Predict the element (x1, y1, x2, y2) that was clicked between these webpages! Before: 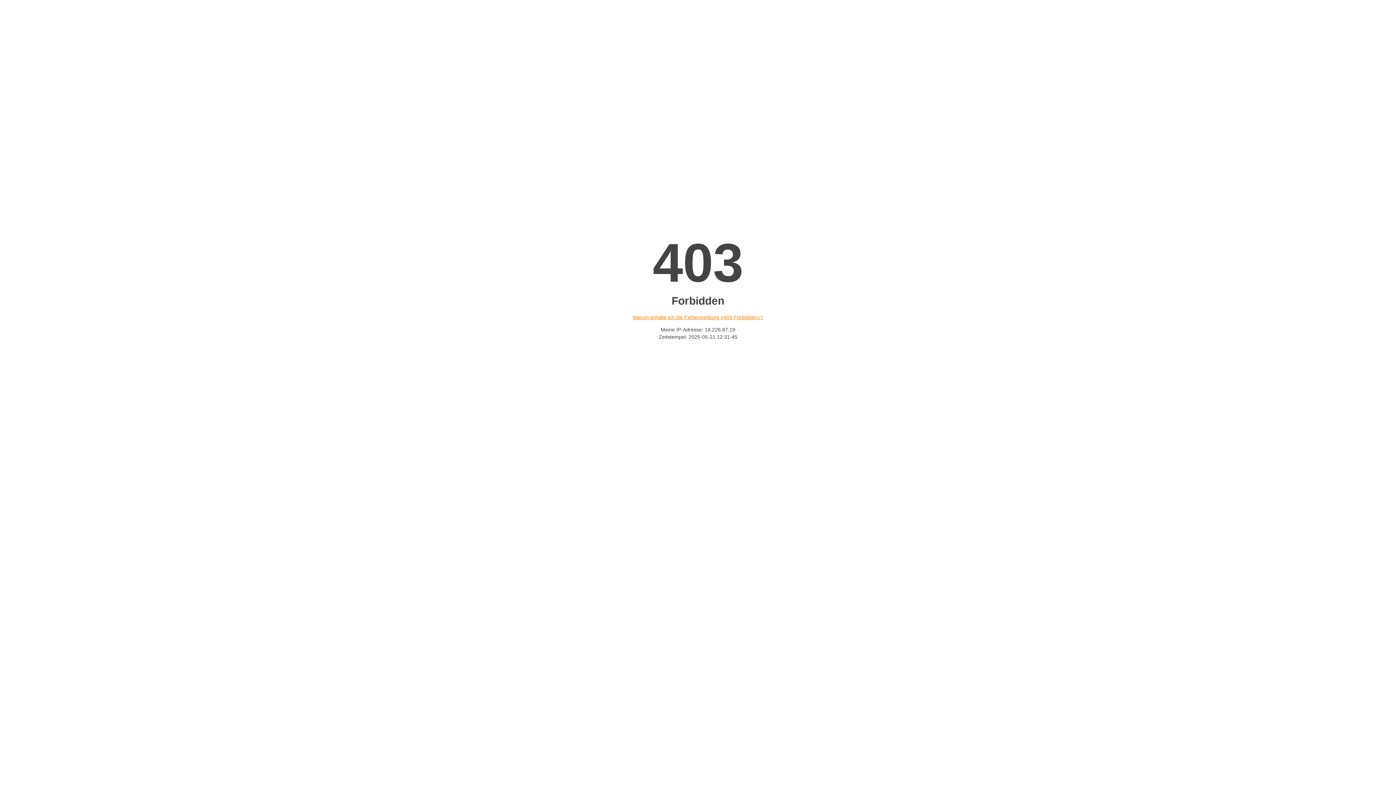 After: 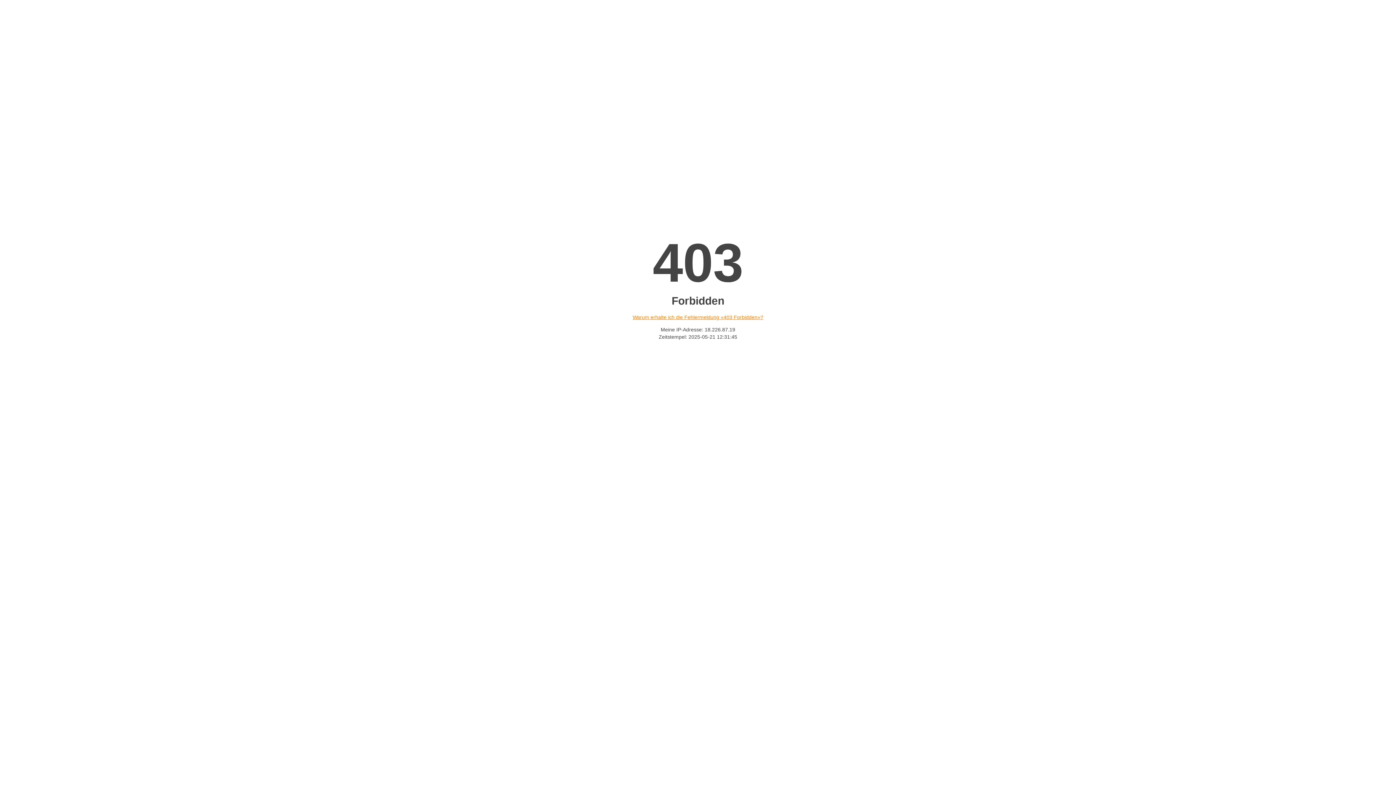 Action: bbox: (632, 314, 763, 320) label: Warum erhalte ich die Fehlermeldung «403 Forbidden»?